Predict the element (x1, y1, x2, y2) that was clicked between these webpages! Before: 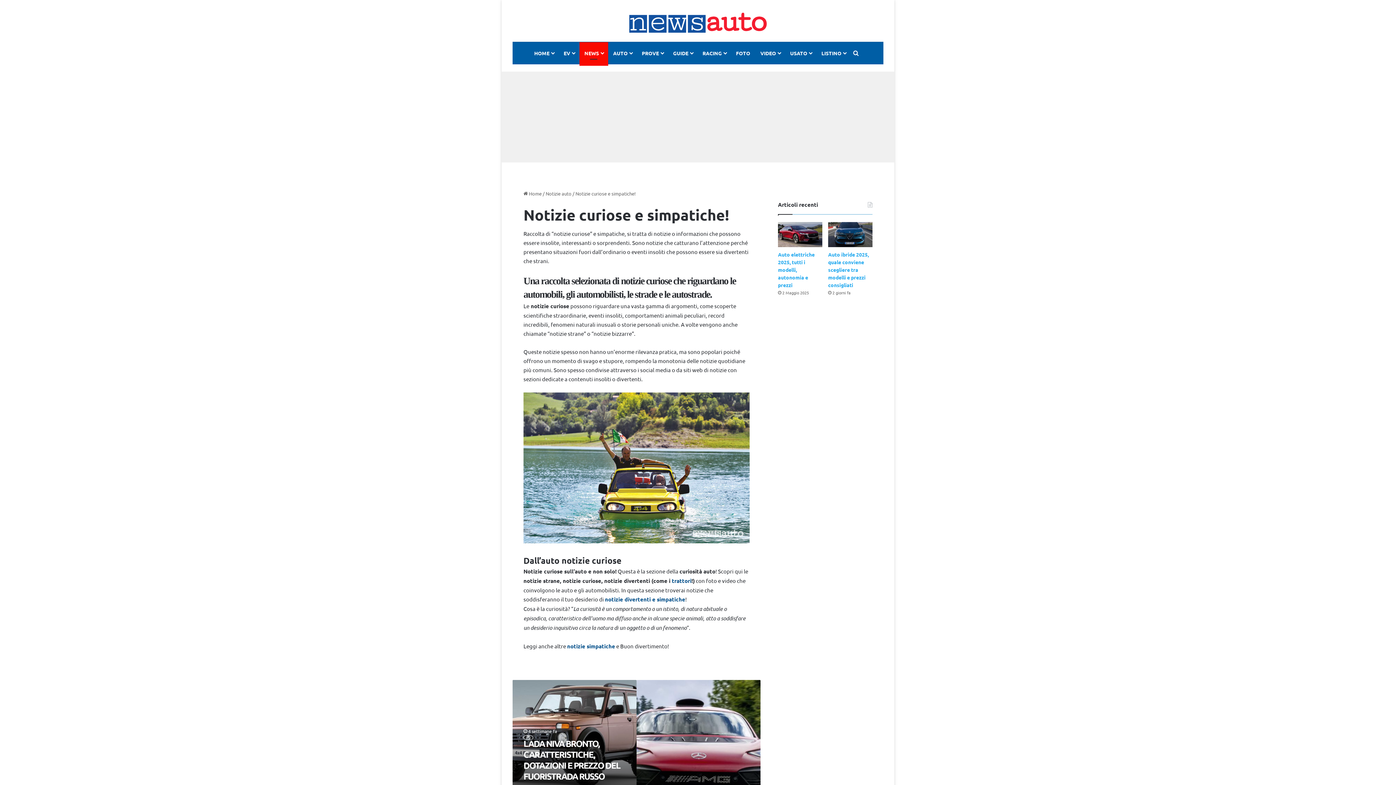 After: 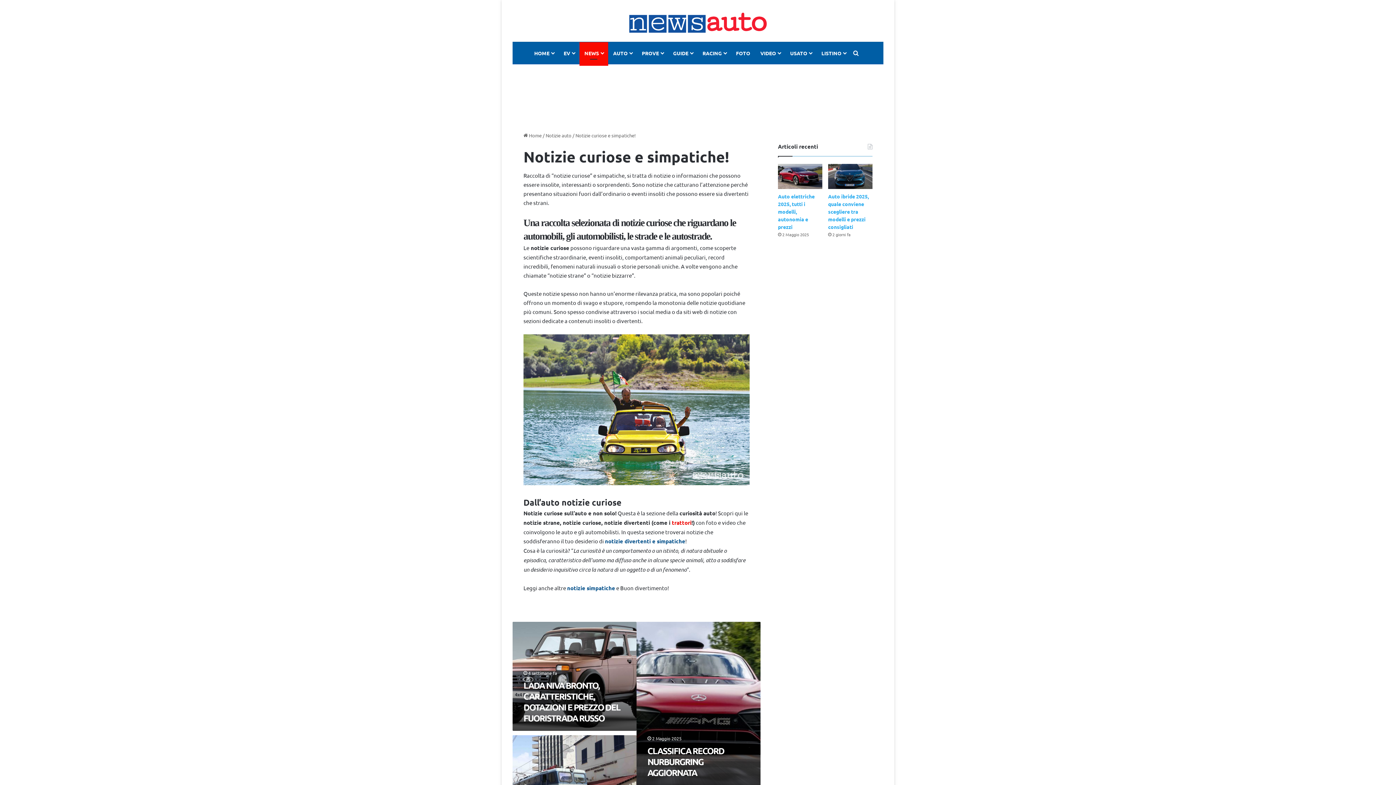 Action: label: trattori bbox: (672, 577, 691, 584)